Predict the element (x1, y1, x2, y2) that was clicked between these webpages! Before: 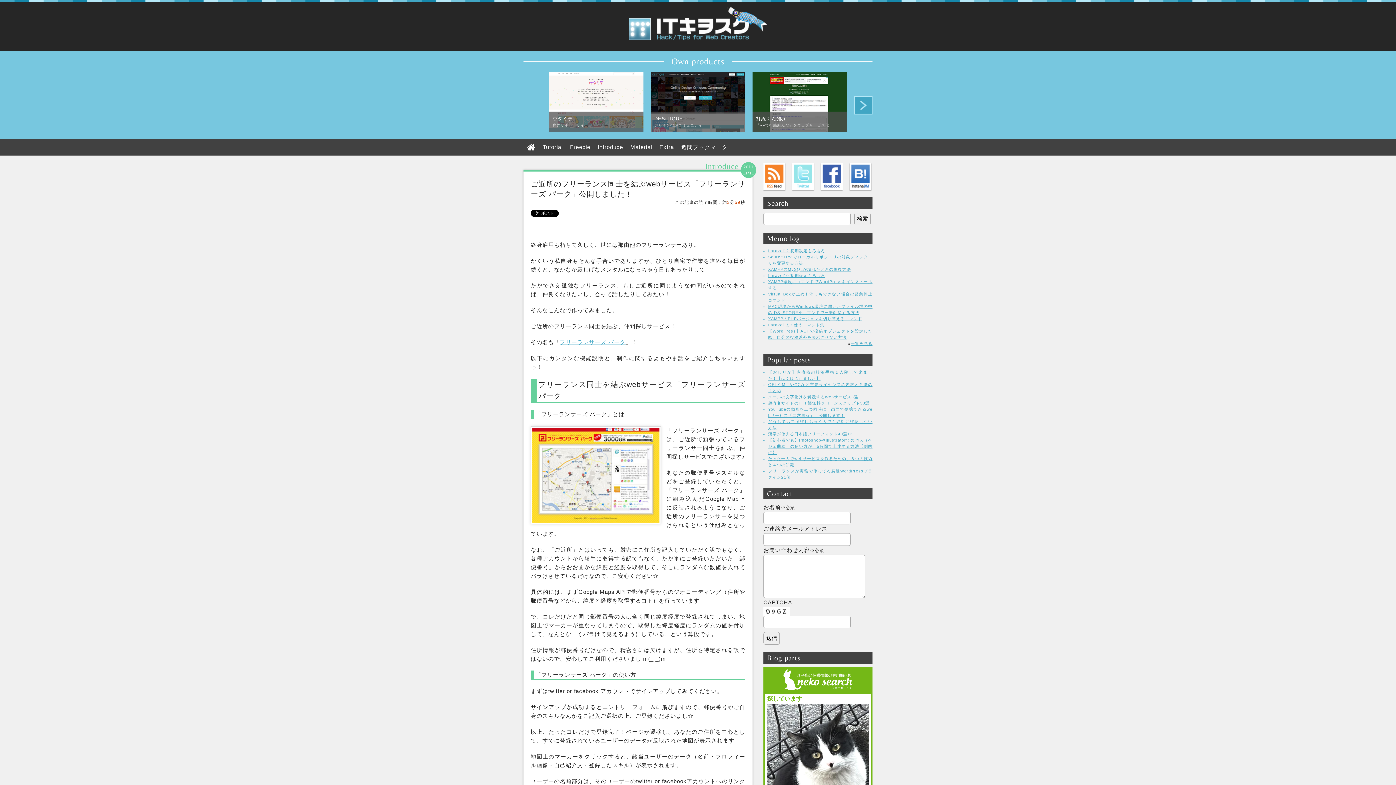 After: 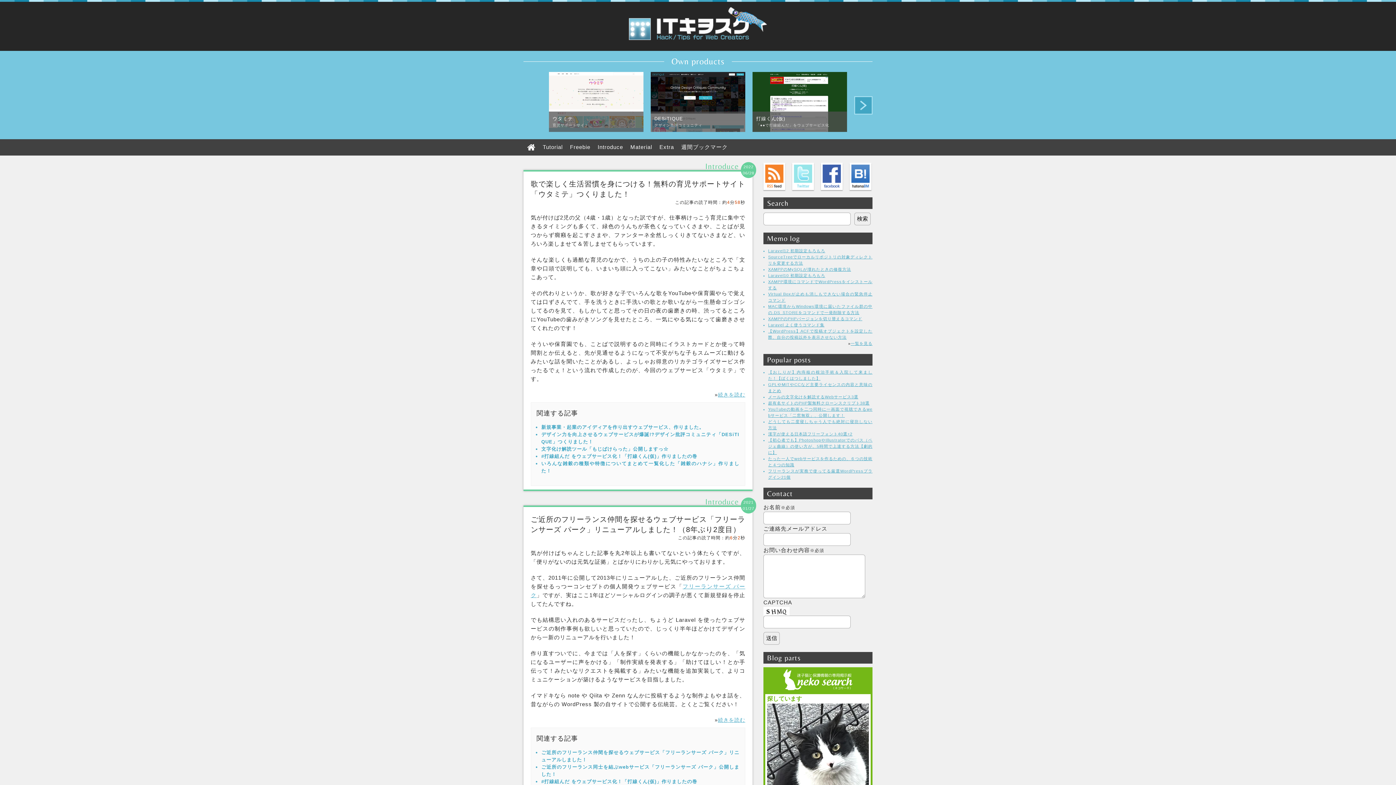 Action: bbox: (629, 32, 767, 41)